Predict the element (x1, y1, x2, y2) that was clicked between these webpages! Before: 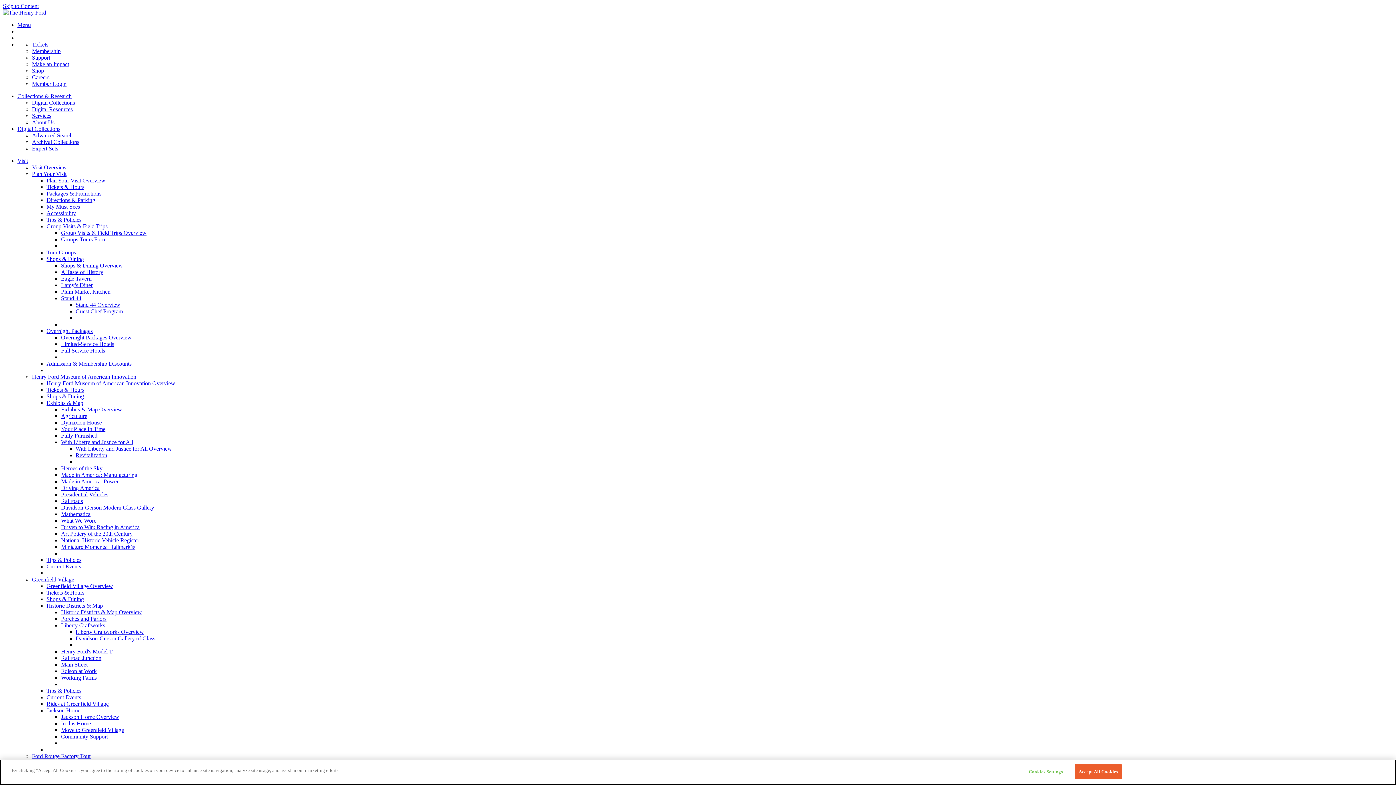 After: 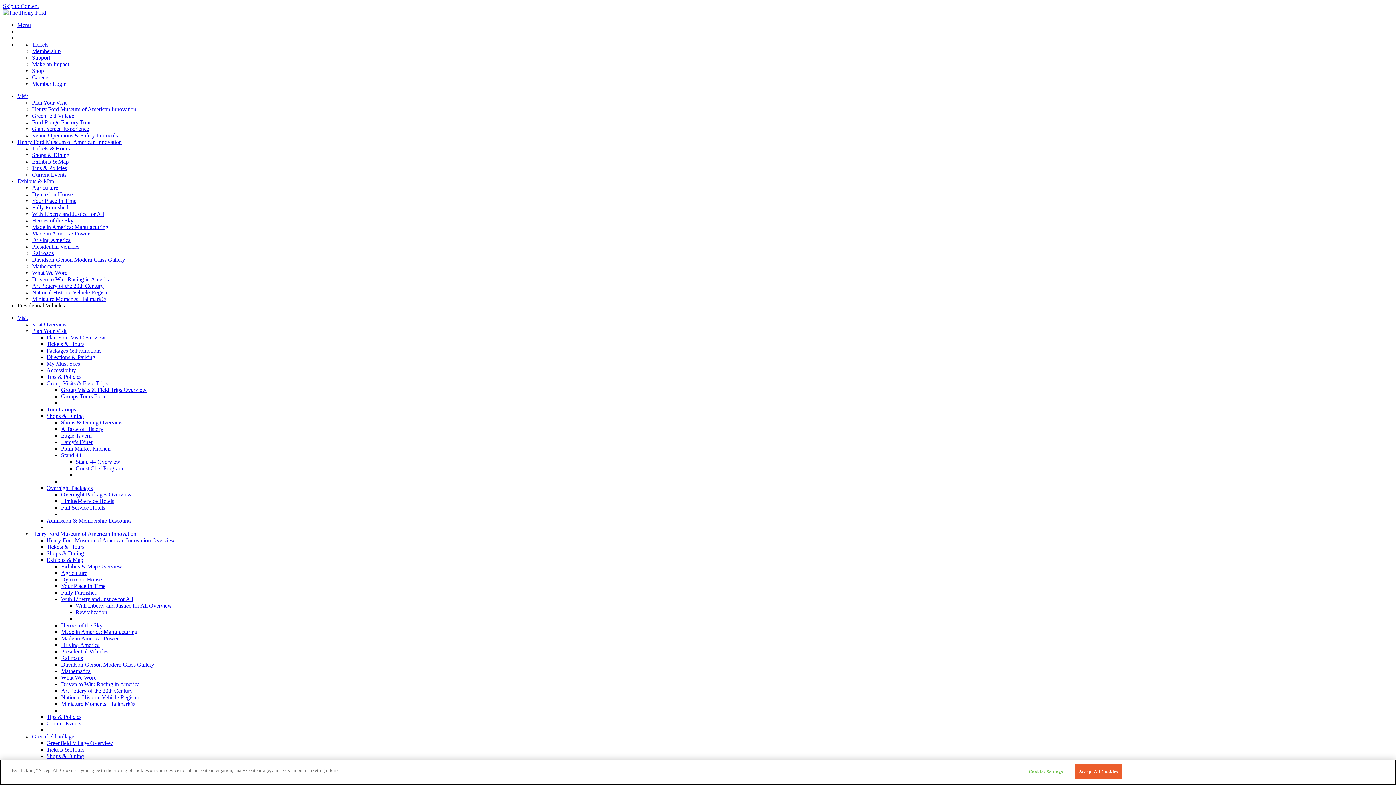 Action: label: Presidential Vehicles bbox: (61, 491, 108, 497)